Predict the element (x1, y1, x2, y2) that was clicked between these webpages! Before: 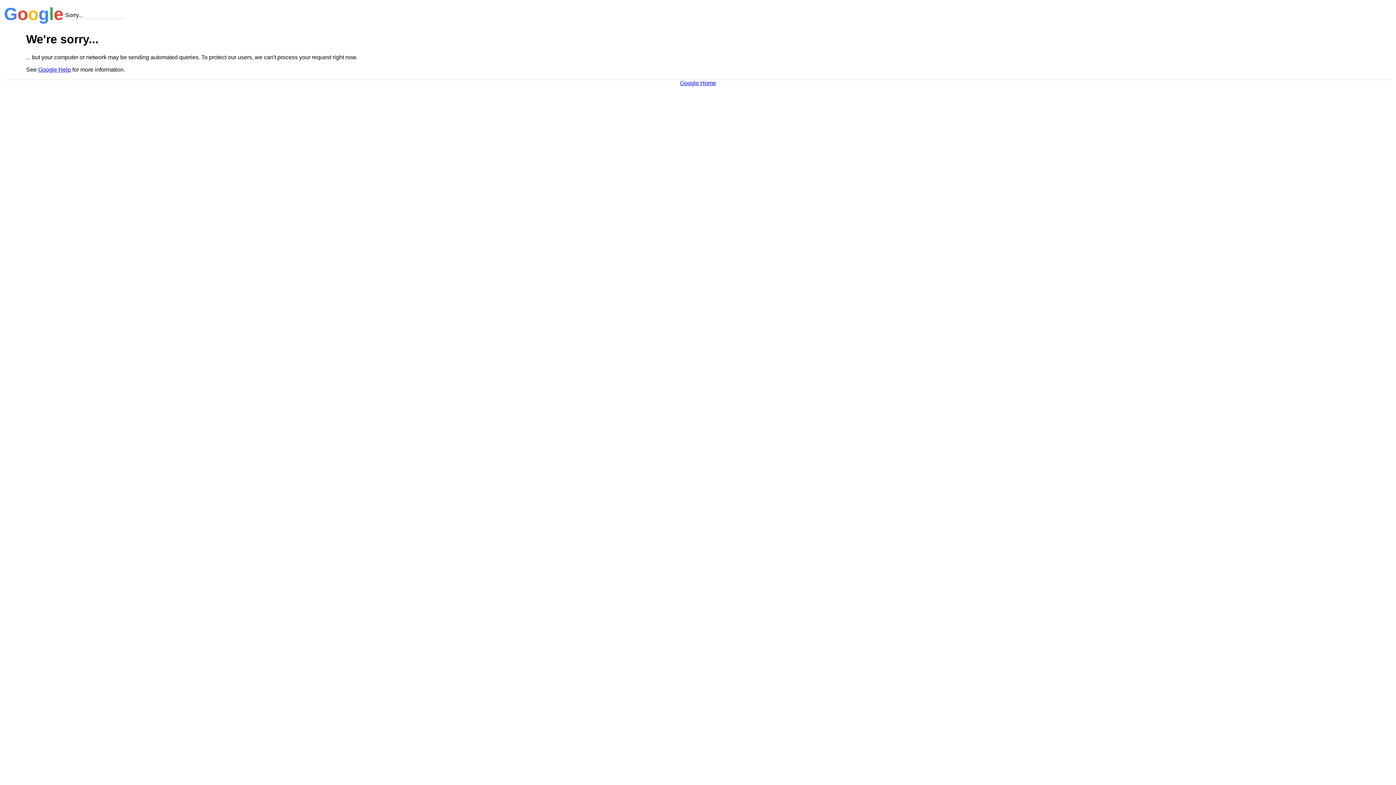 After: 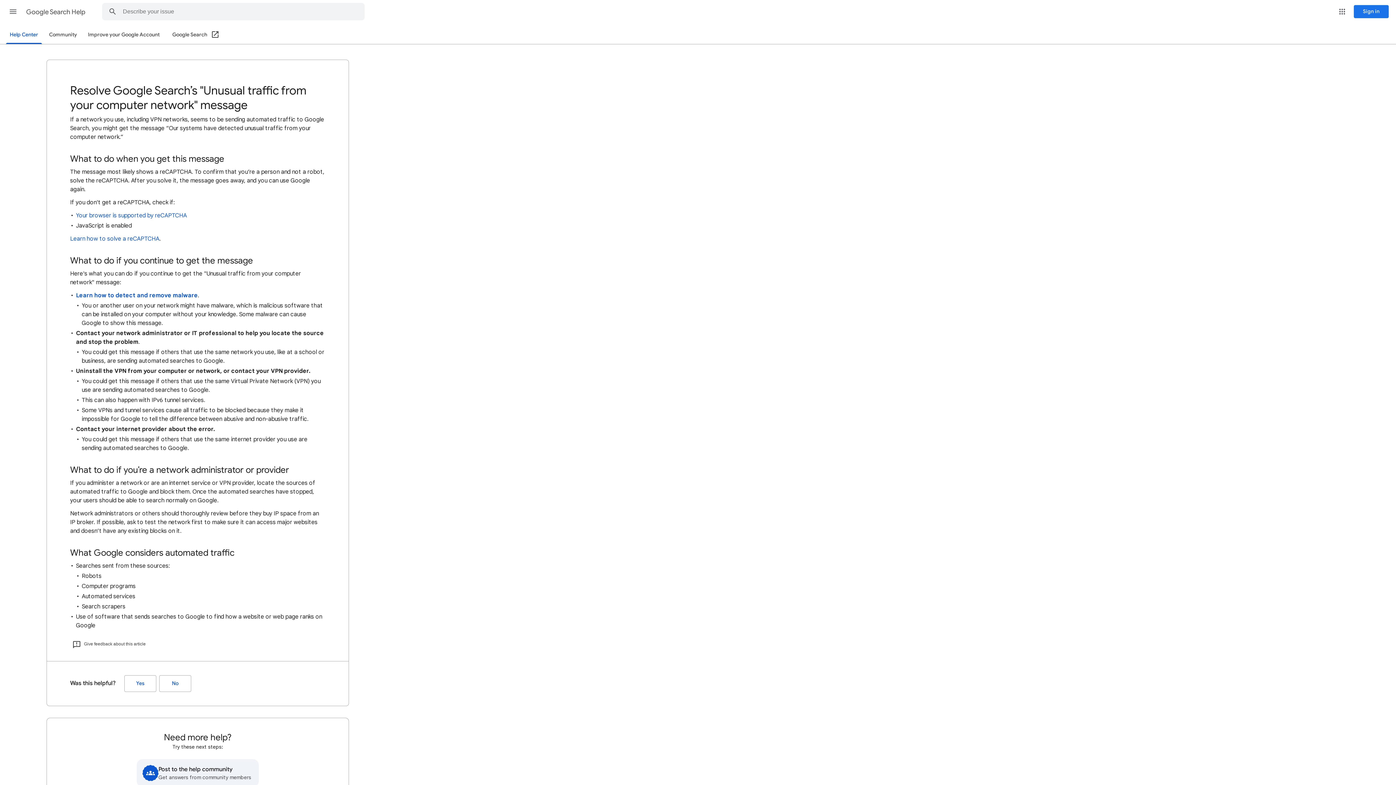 Action: bbox: (38, 66, 70, 72) label: Google Help